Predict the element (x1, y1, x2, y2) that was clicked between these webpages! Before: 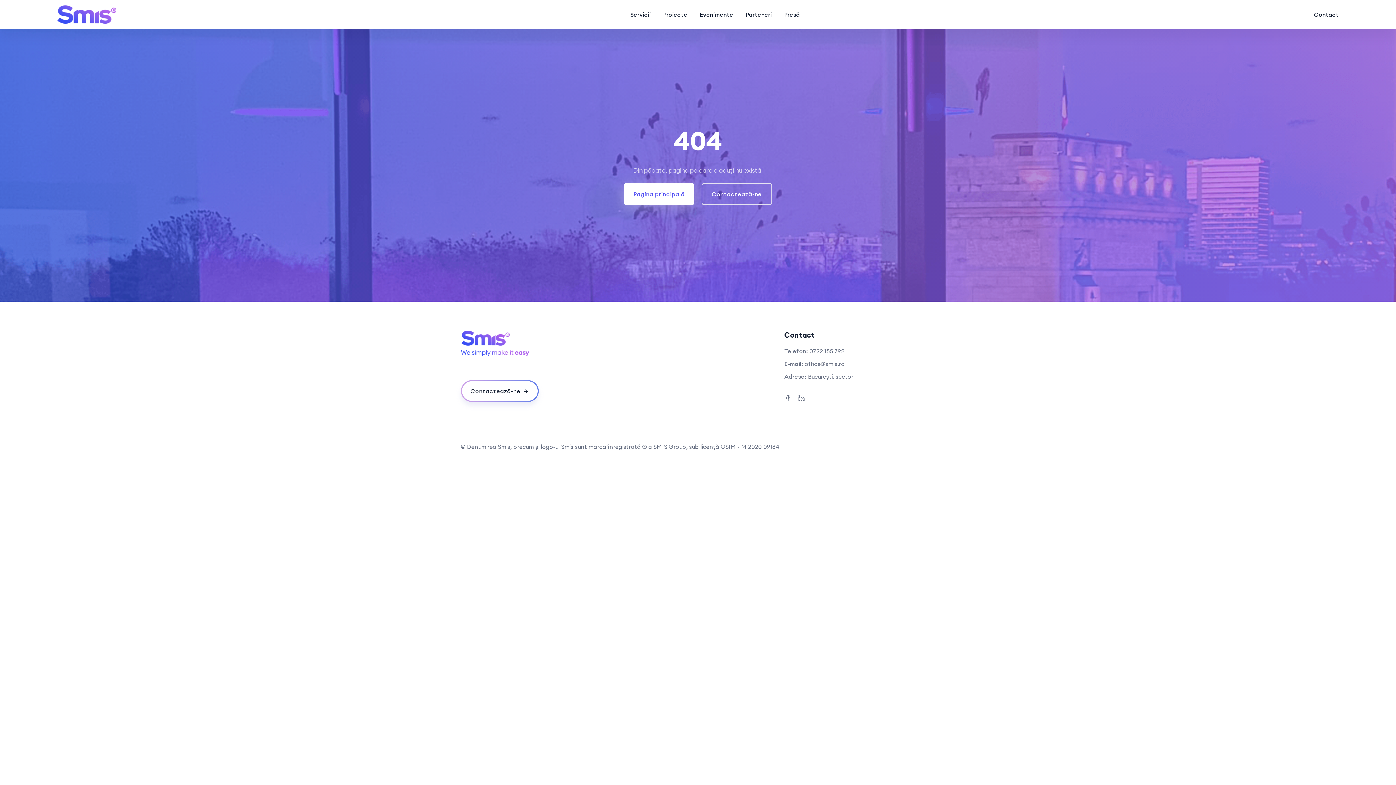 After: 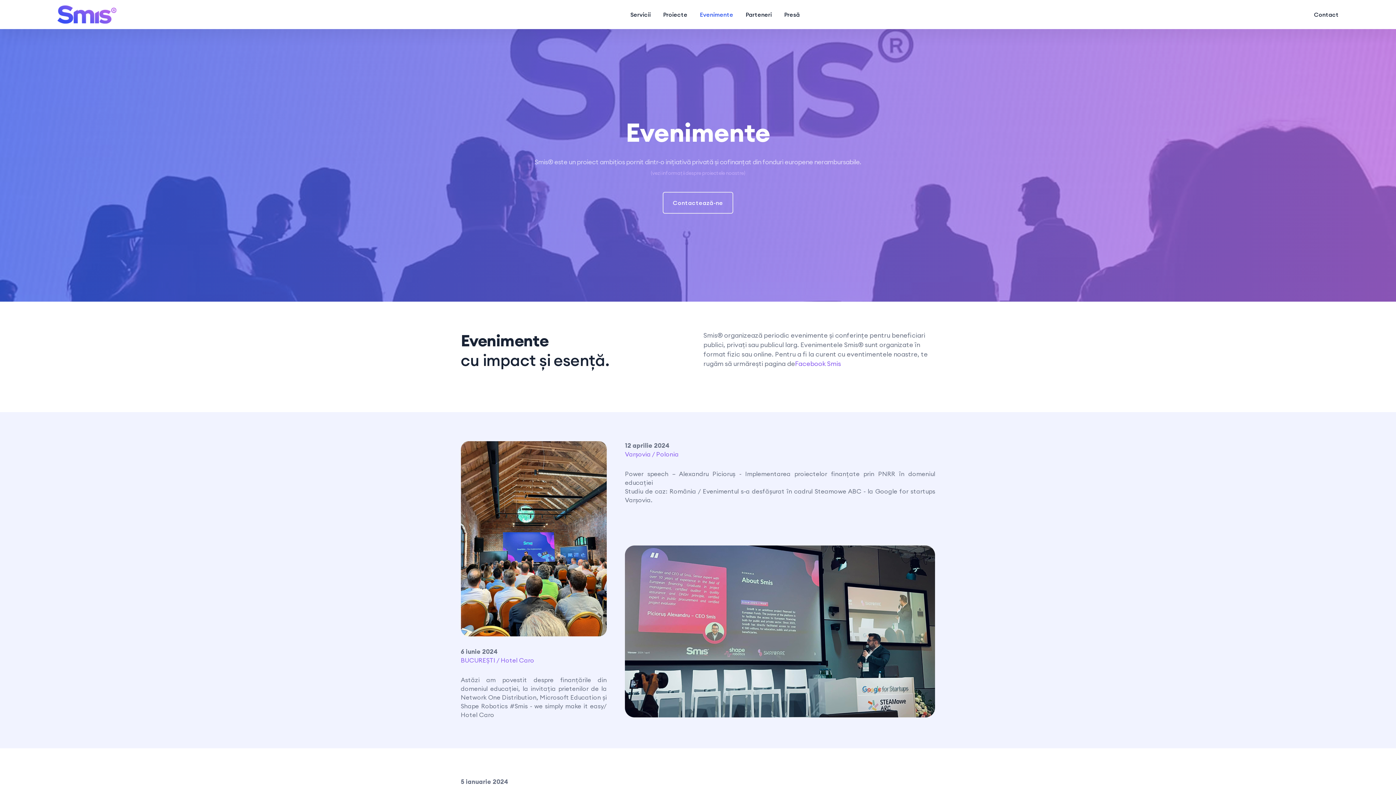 Action: bbox: (693, 0, 739, 29) label: Evenimente